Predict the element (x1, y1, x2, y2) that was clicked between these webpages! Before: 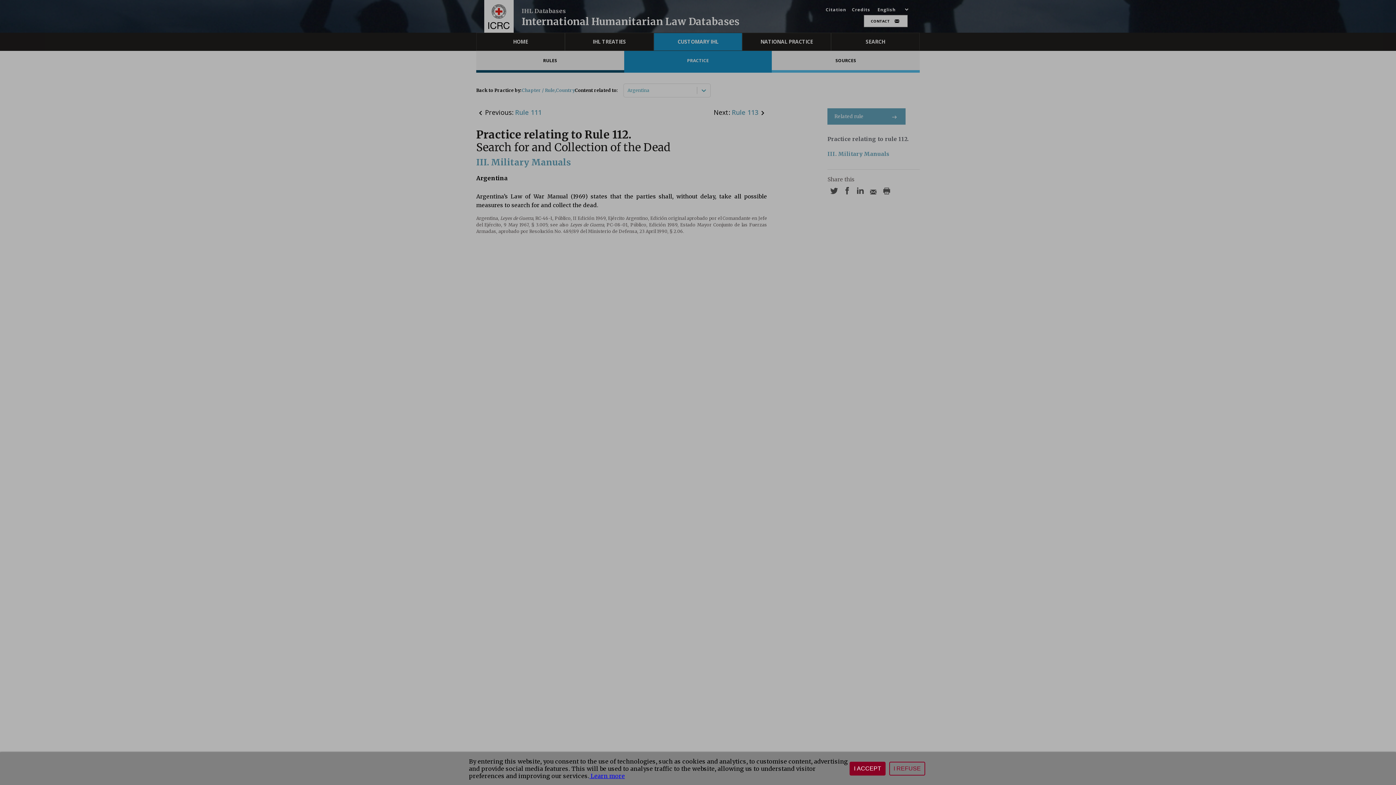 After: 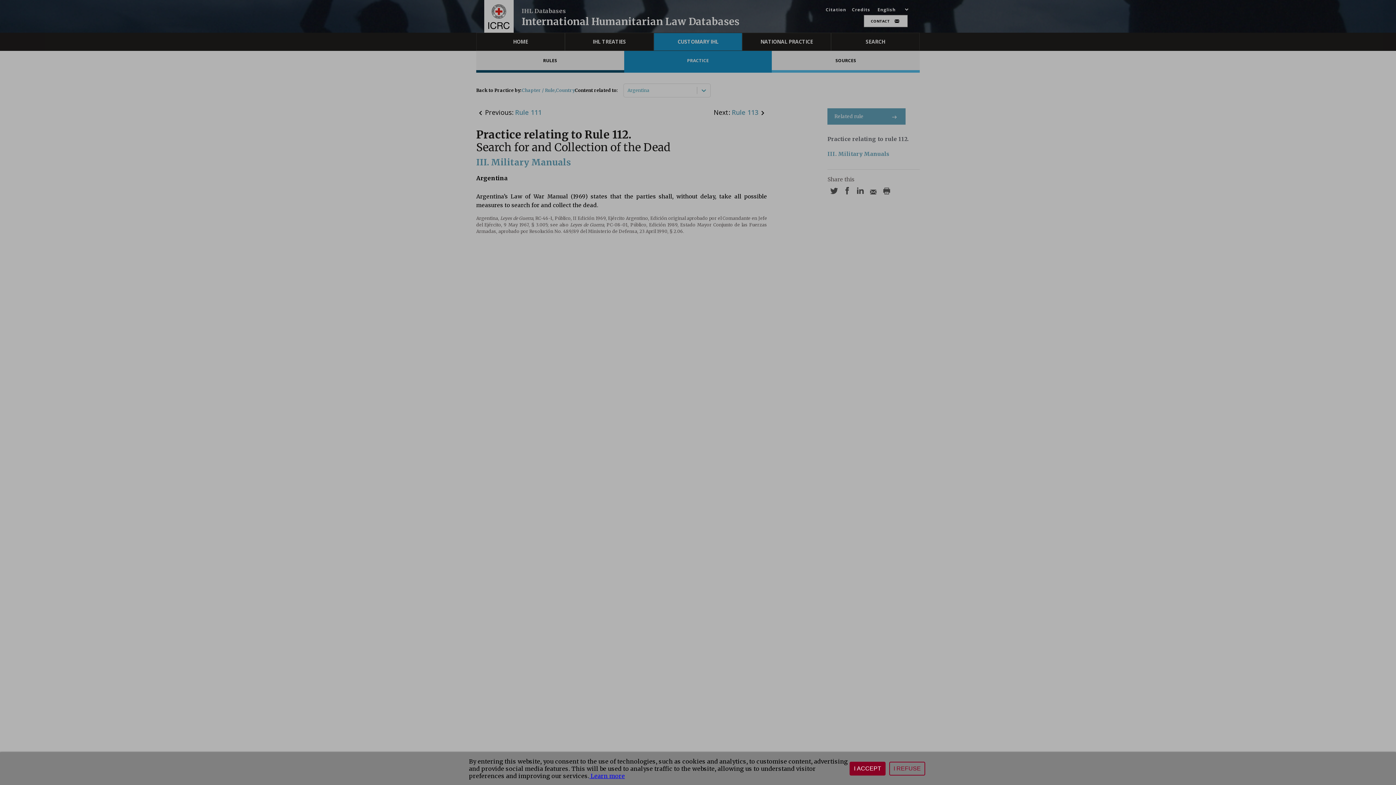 Action: label:  Learn more bbox: (589, 772, 625, 780)